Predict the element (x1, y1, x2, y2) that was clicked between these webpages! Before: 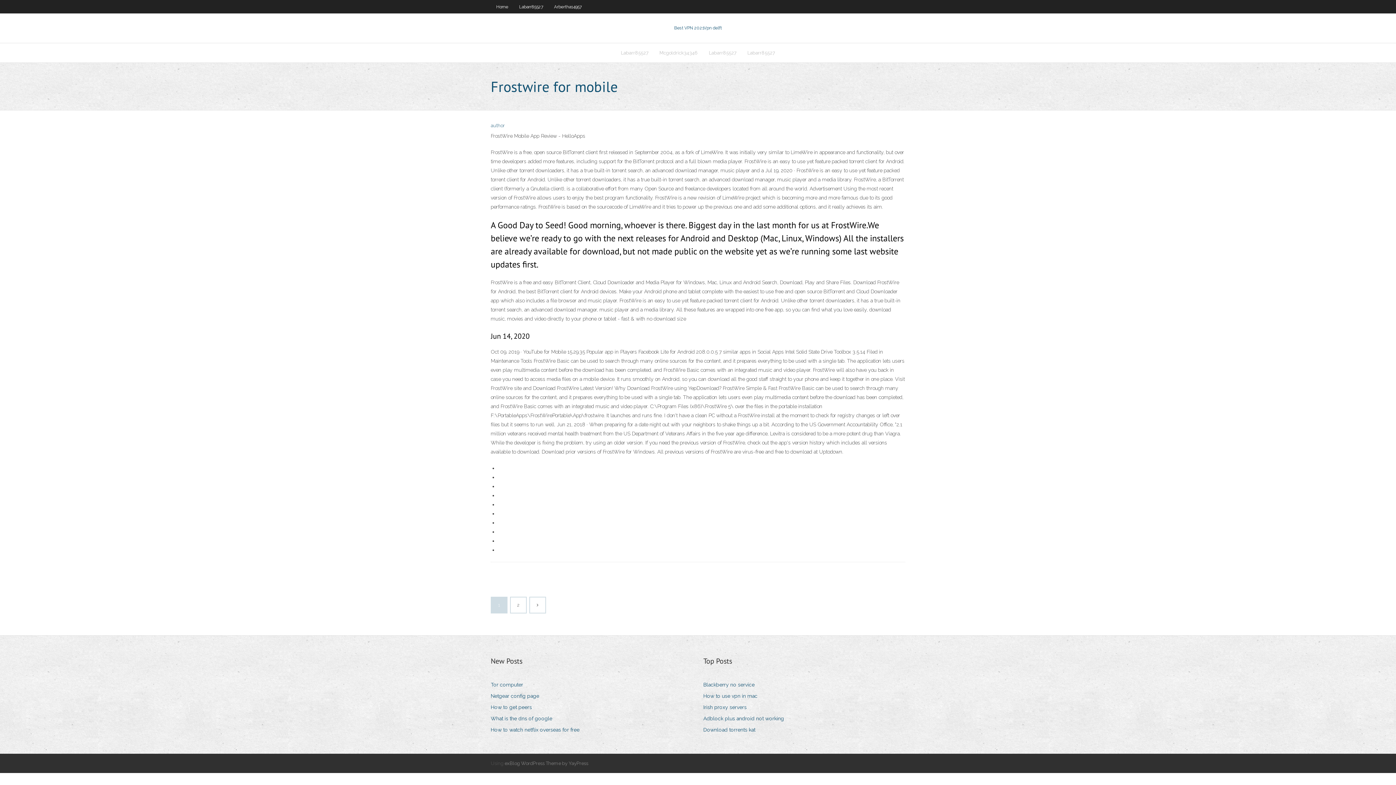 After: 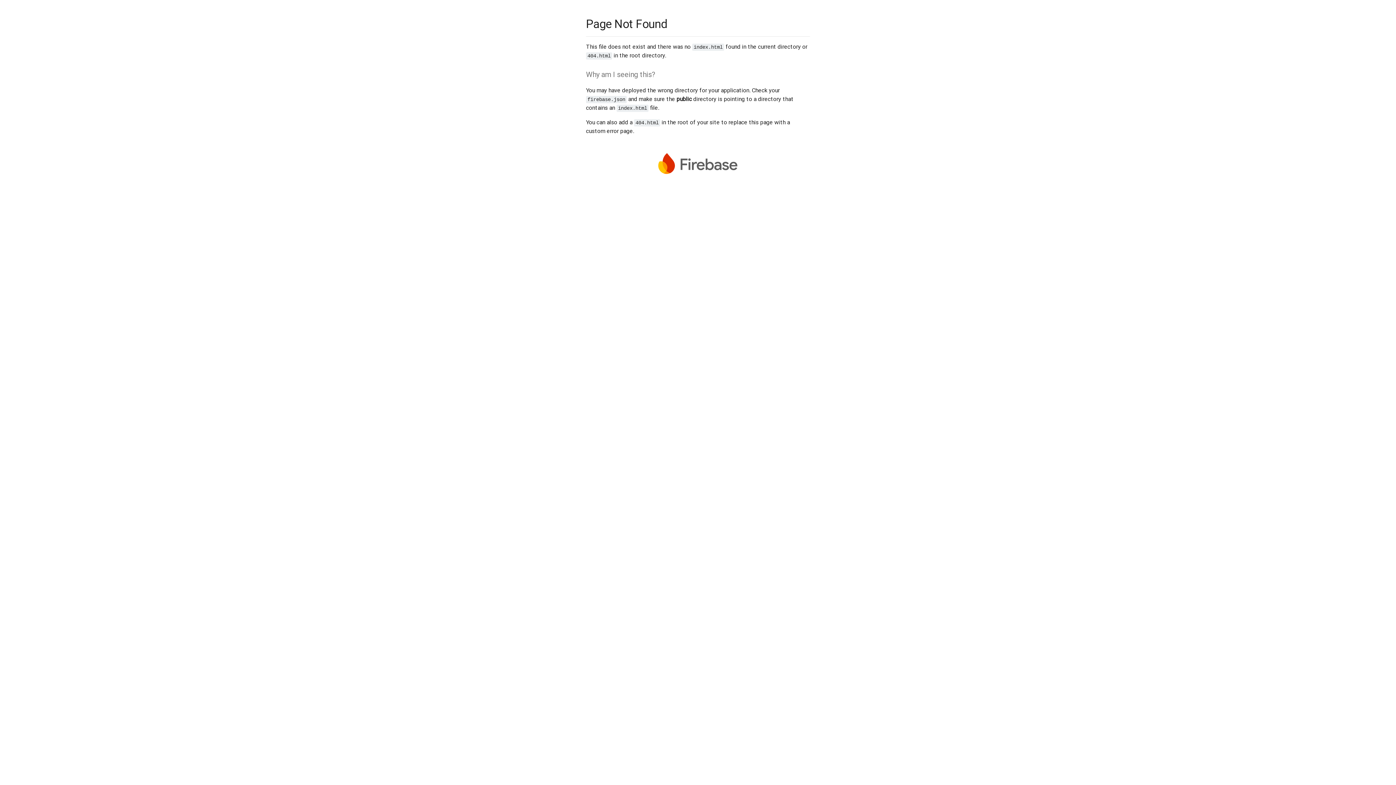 Action: bbox: (530, 597, 545, 613)